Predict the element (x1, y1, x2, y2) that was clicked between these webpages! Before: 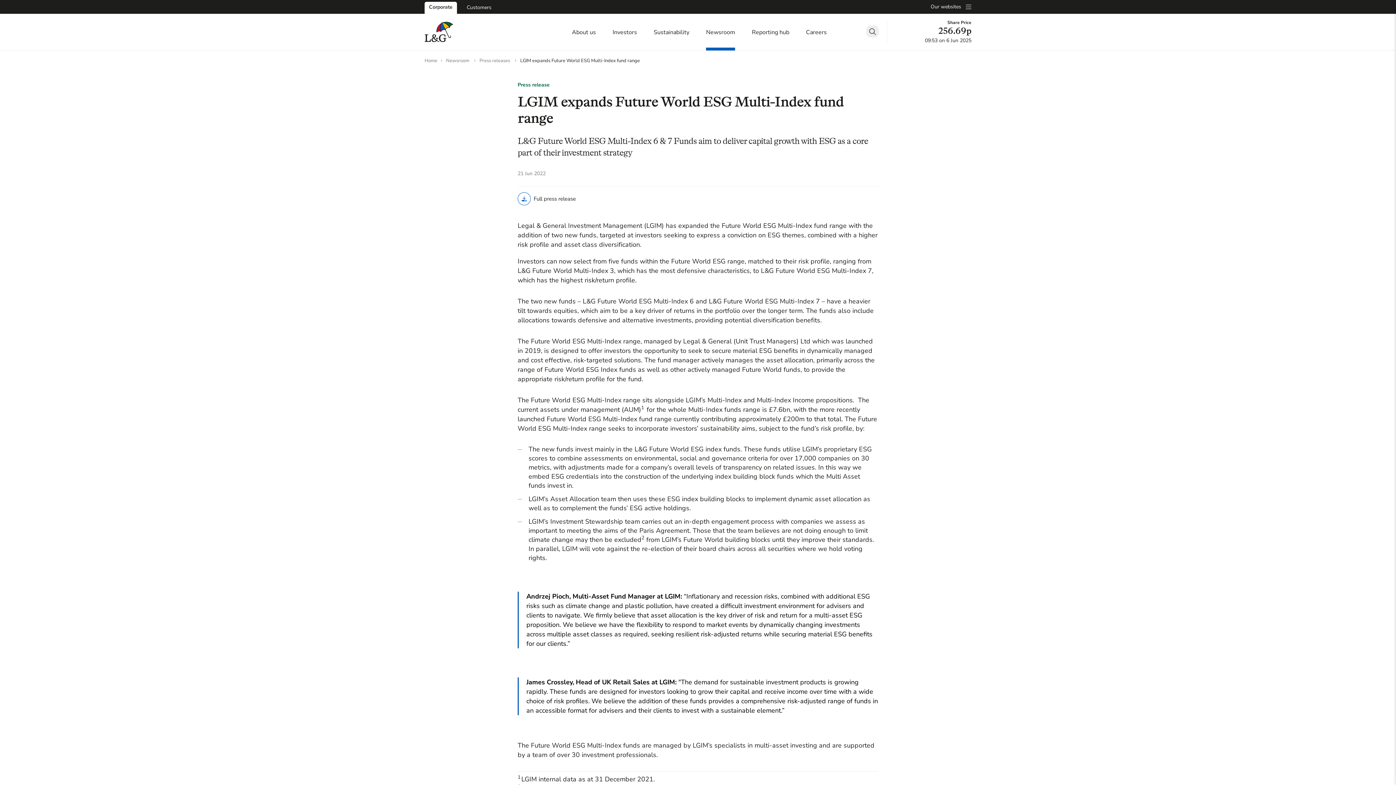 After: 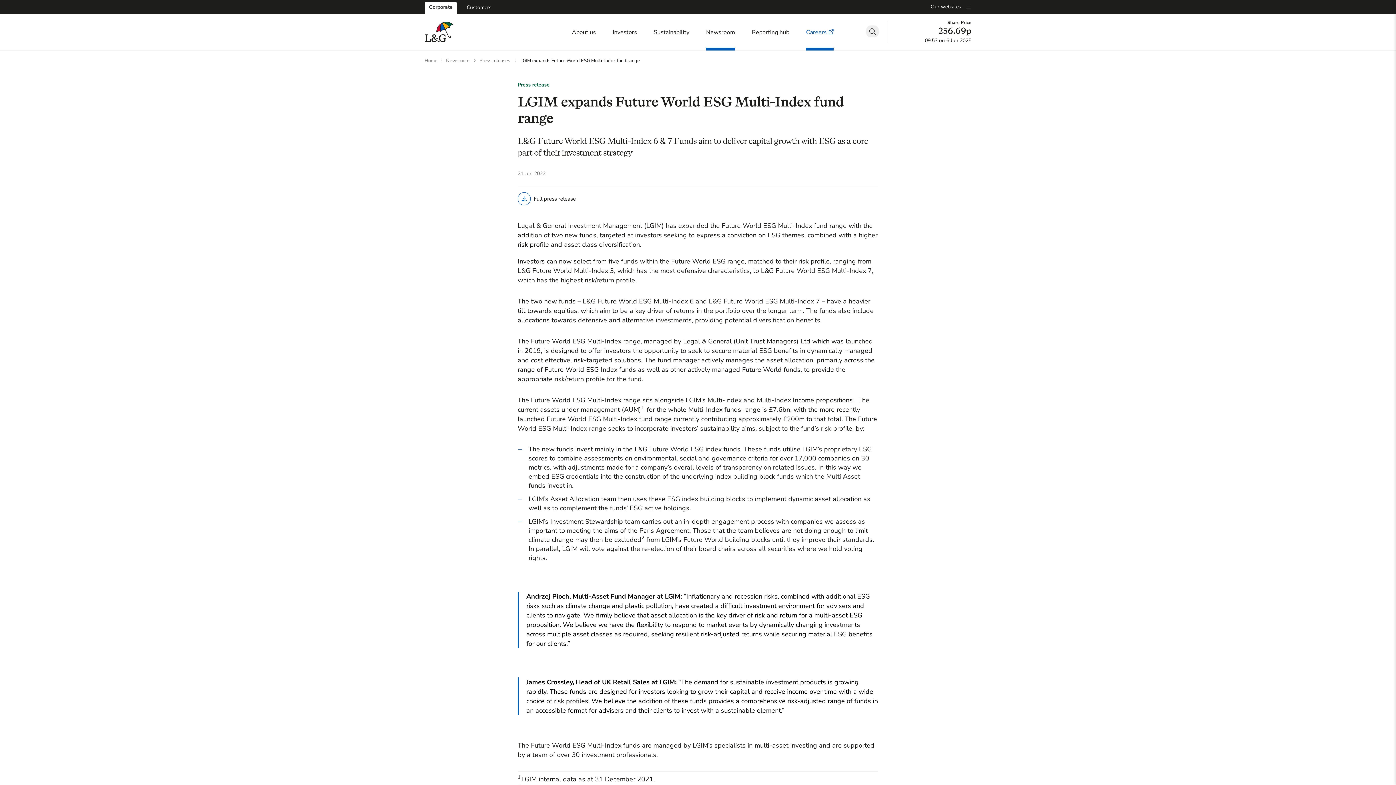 Action: bbox: (806, 13, 833, 50) label: Careers